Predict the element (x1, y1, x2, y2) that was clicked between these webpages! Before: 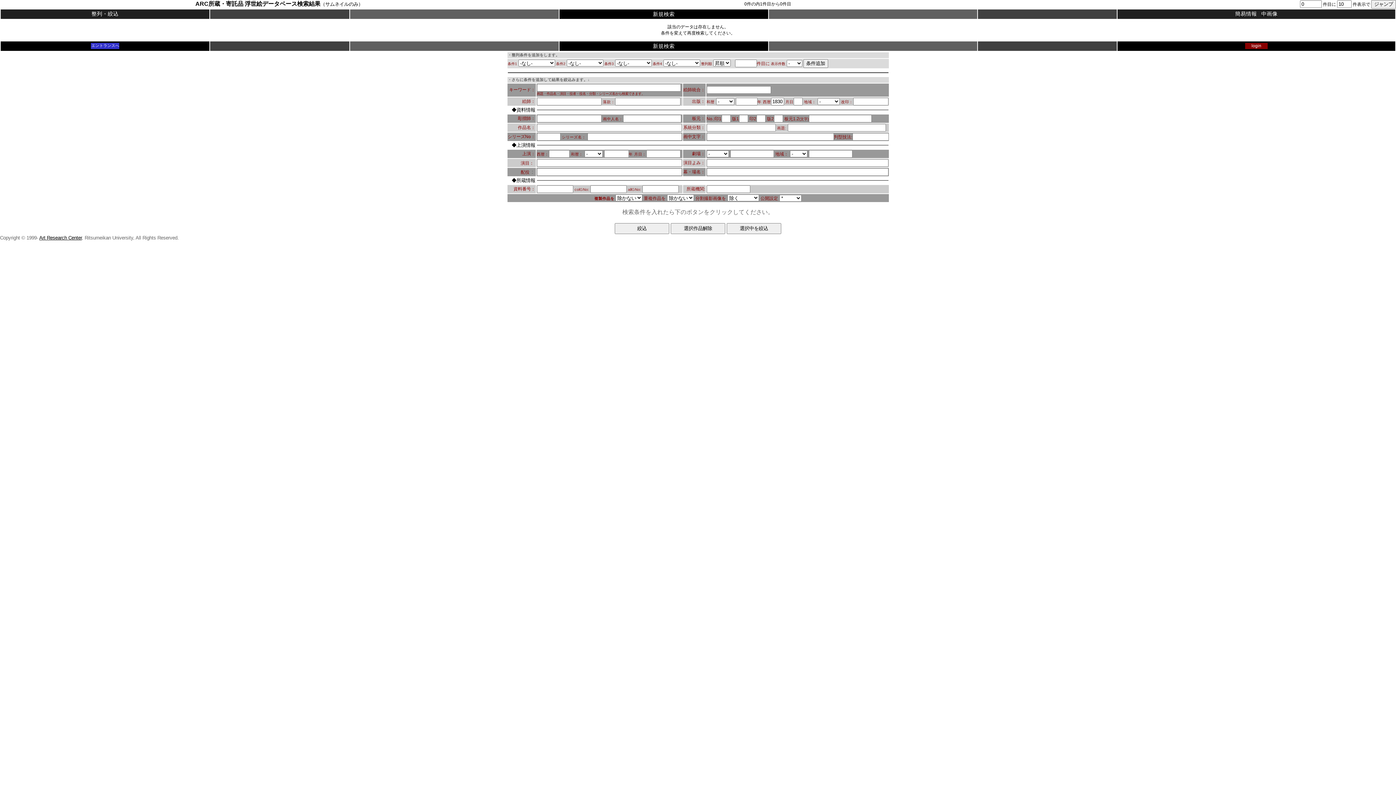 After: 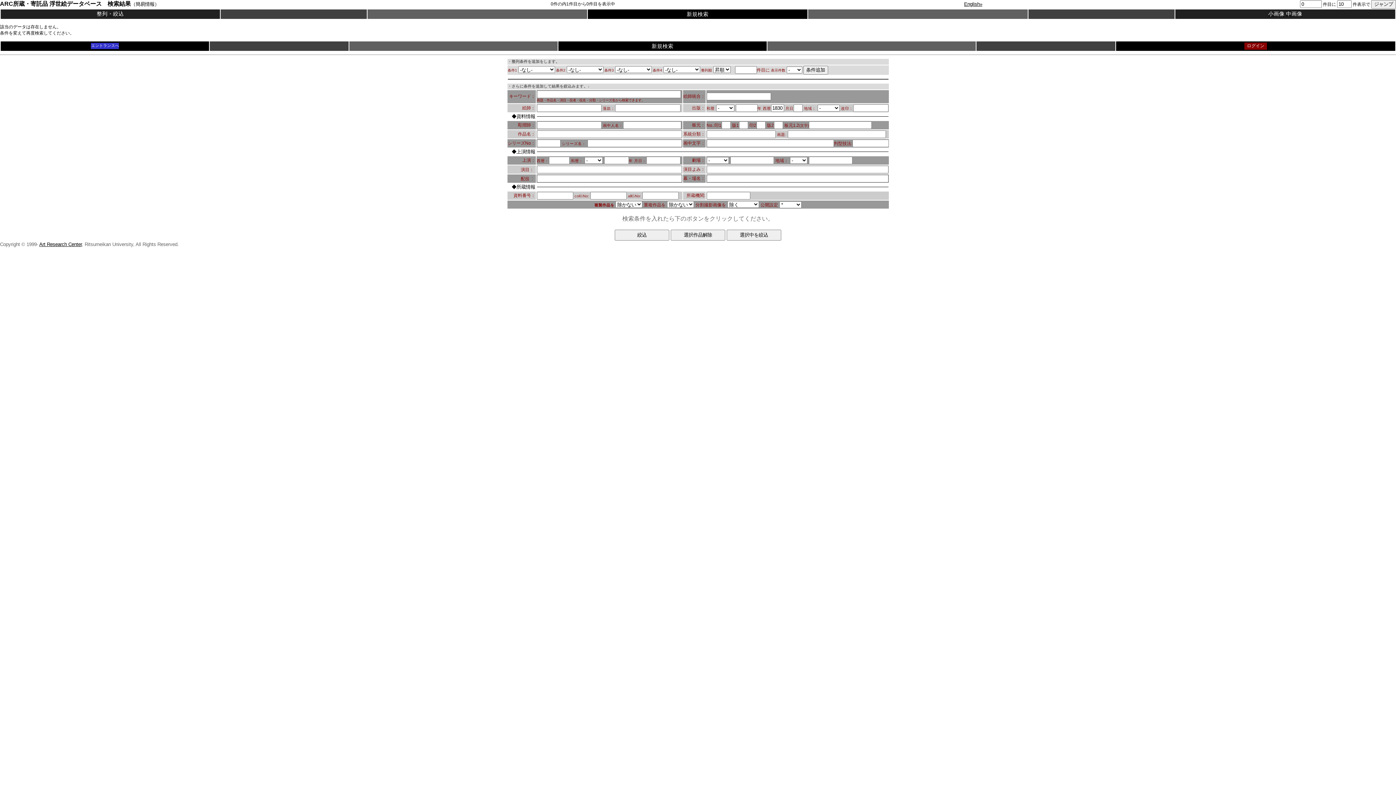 Action: label: 簡易情報 bbox: (1235, 10, 1257, 16)